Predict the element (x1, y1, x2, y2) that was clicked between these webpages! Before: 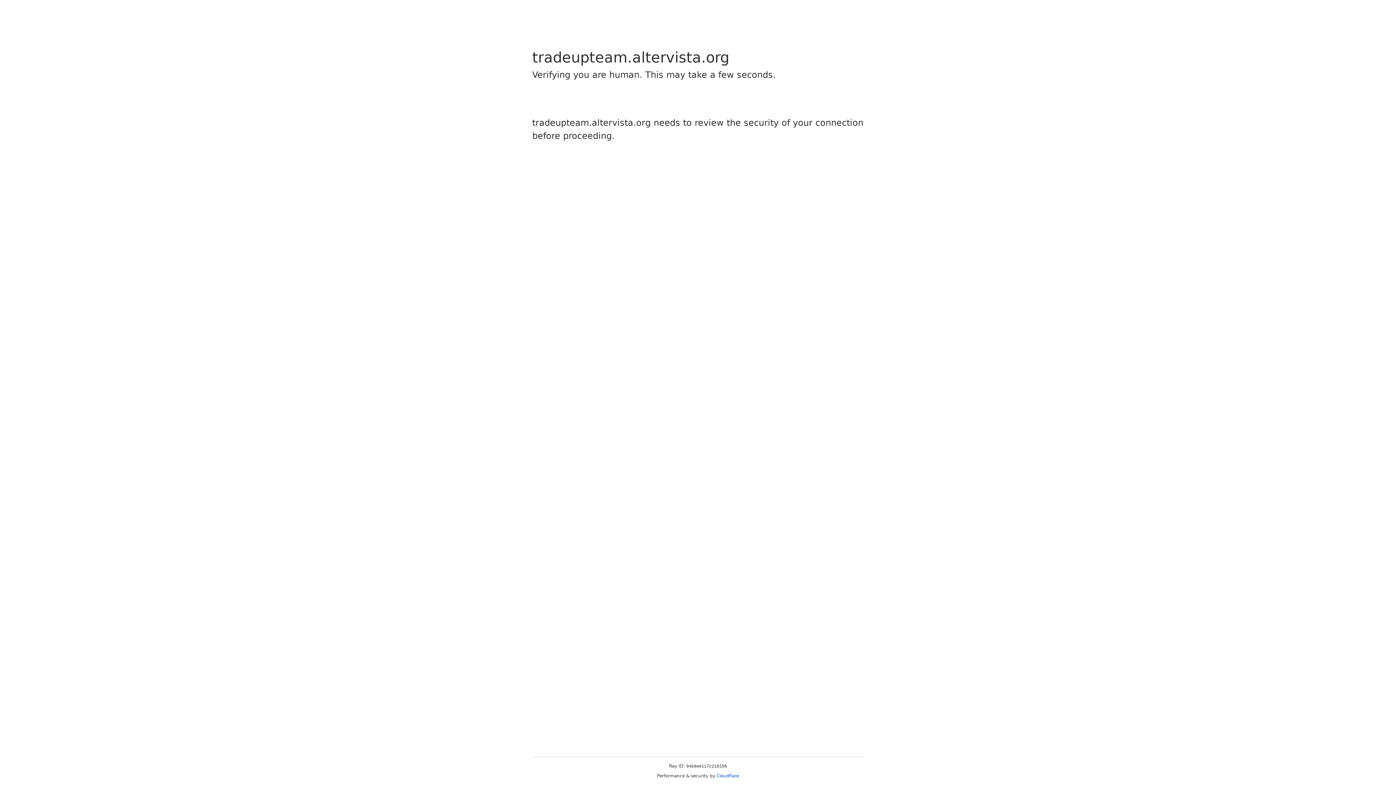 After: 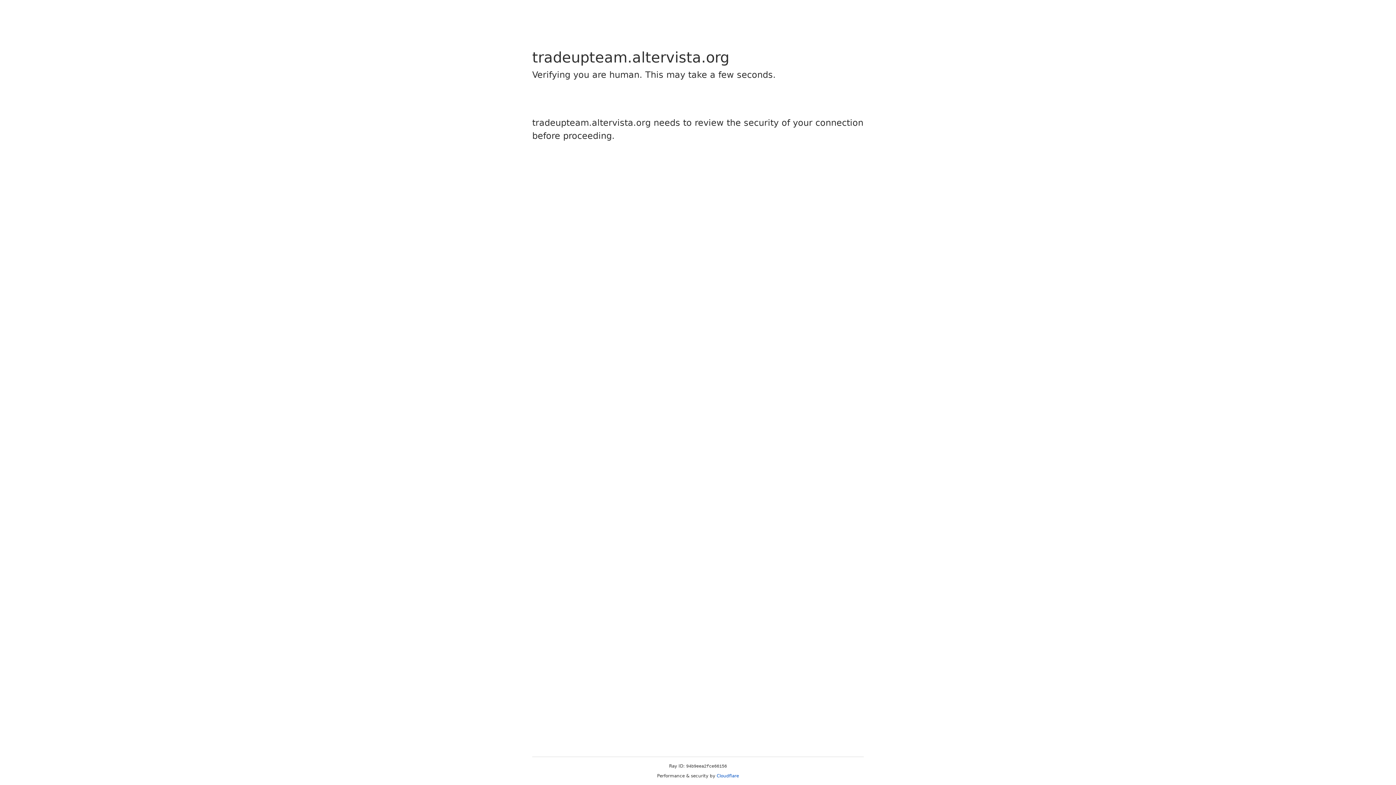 Action: label: Cloudflare bbox: (716, 773, 739, 778)